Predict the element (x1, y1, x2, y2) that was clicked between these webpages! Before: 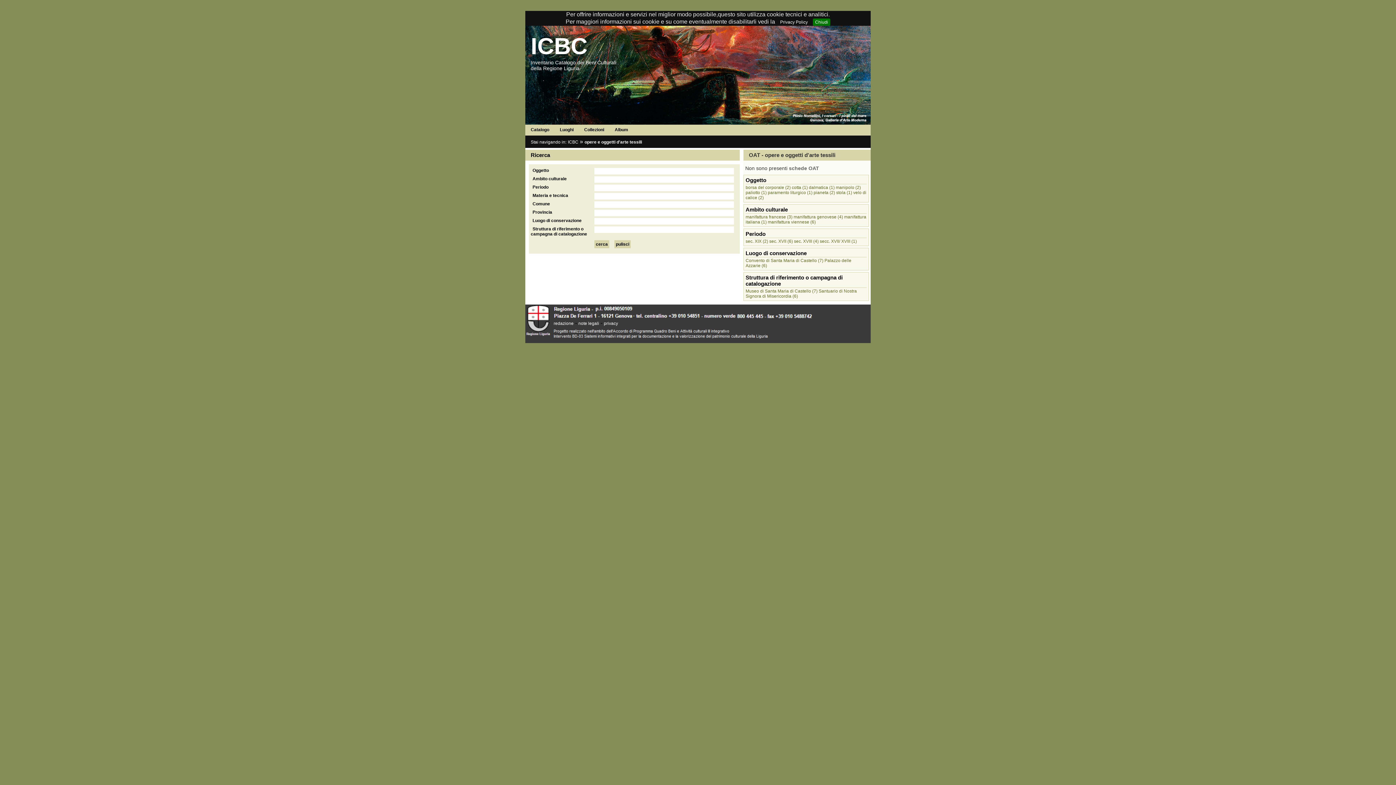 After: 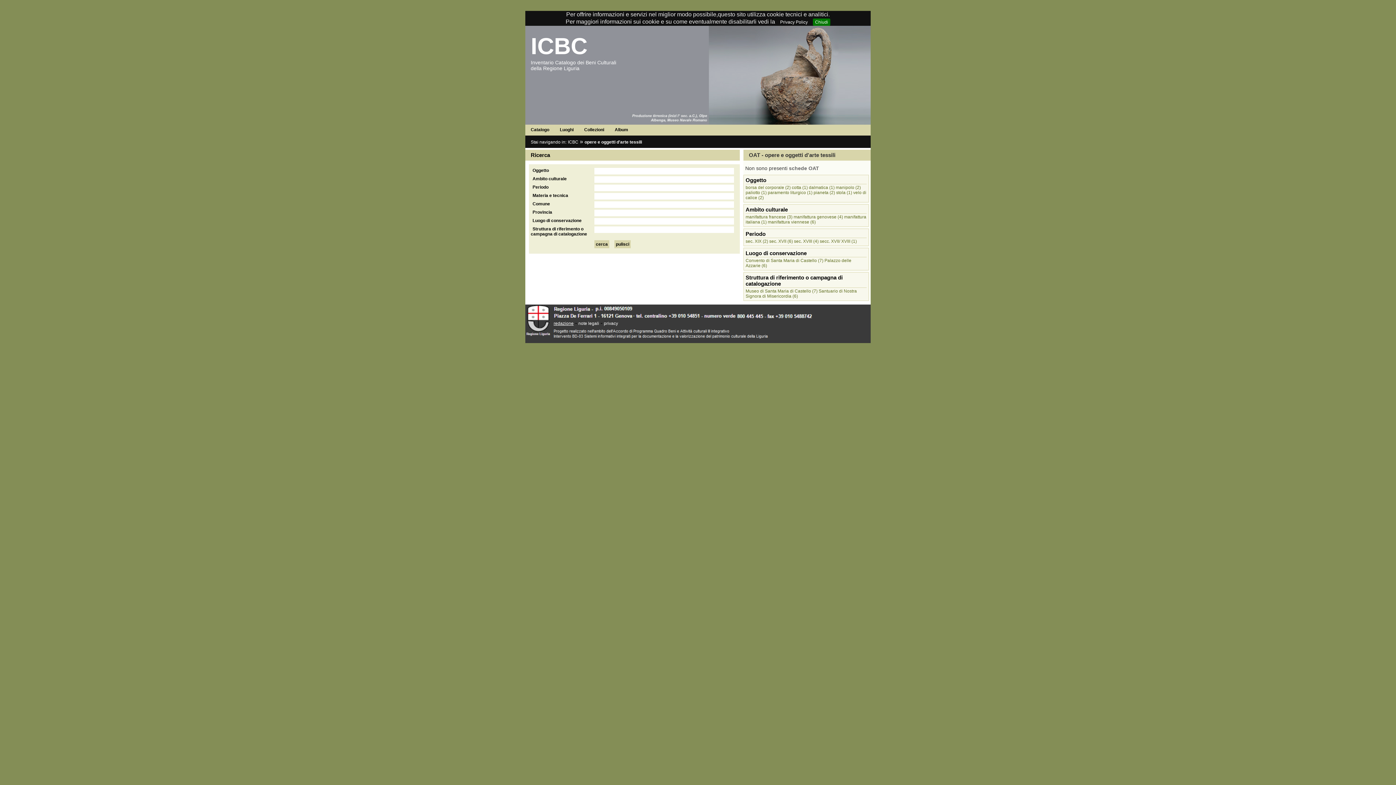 Action: label: redazione bbox: (553, 320, 573, 326)